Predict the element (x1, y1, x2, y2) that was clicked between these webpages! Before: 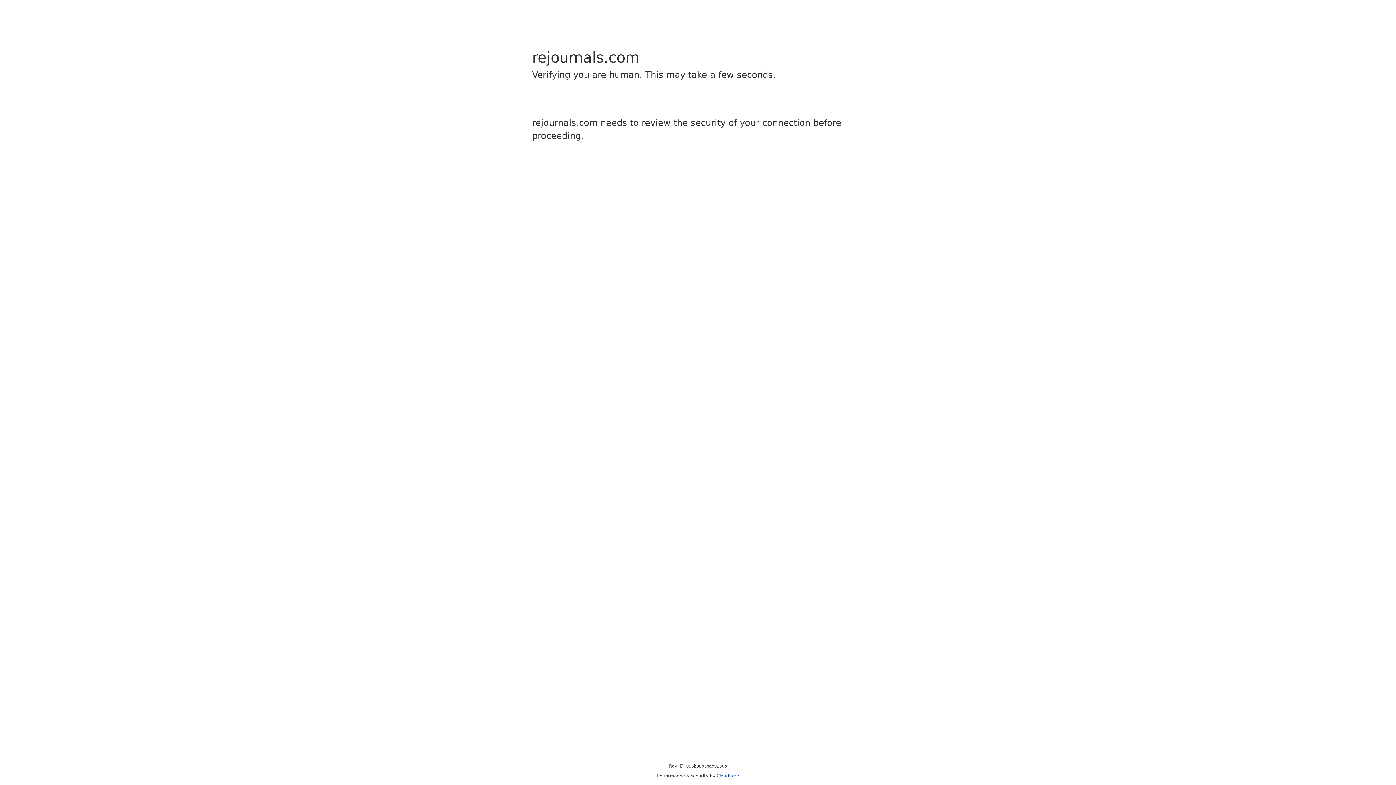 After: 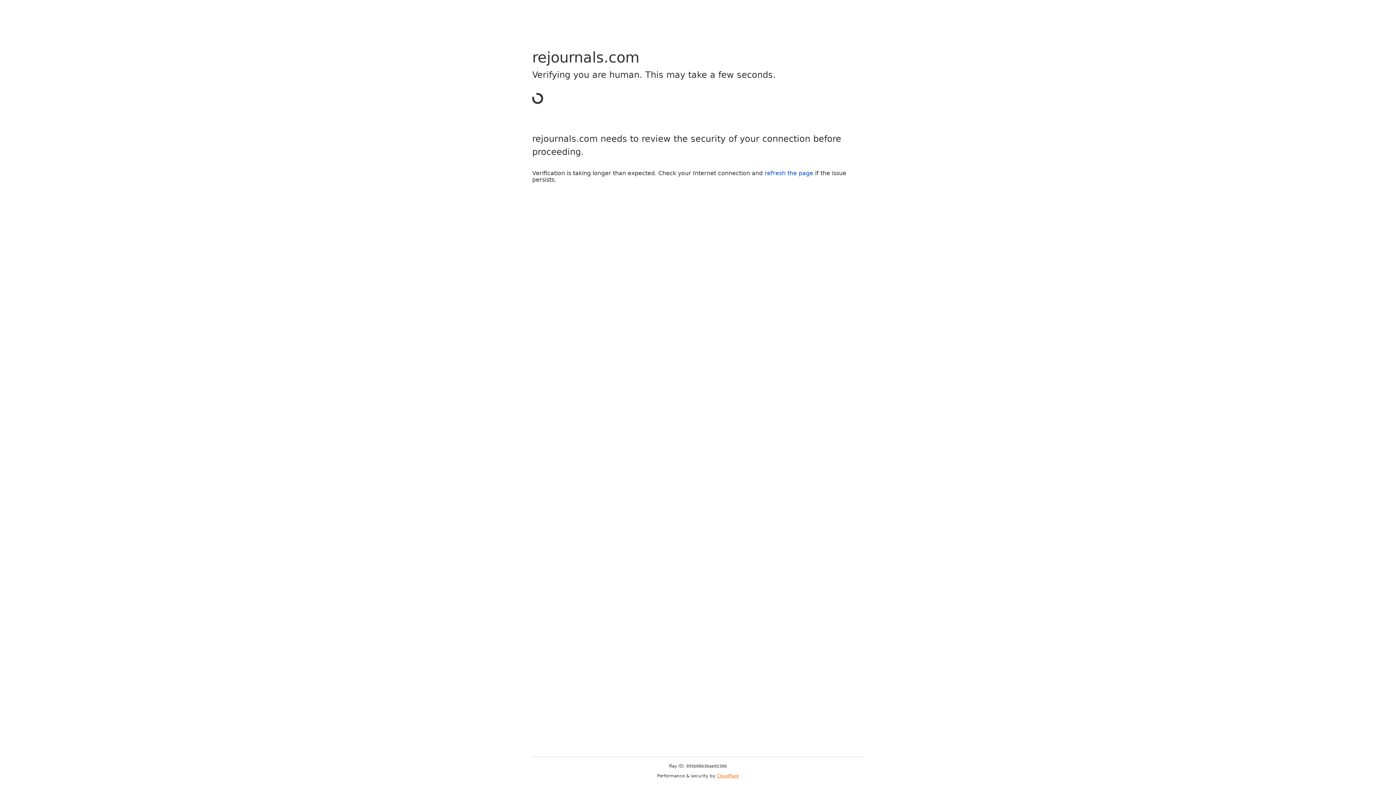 Action: bbox: (716, 773, 739, 778) label: Cloudflare